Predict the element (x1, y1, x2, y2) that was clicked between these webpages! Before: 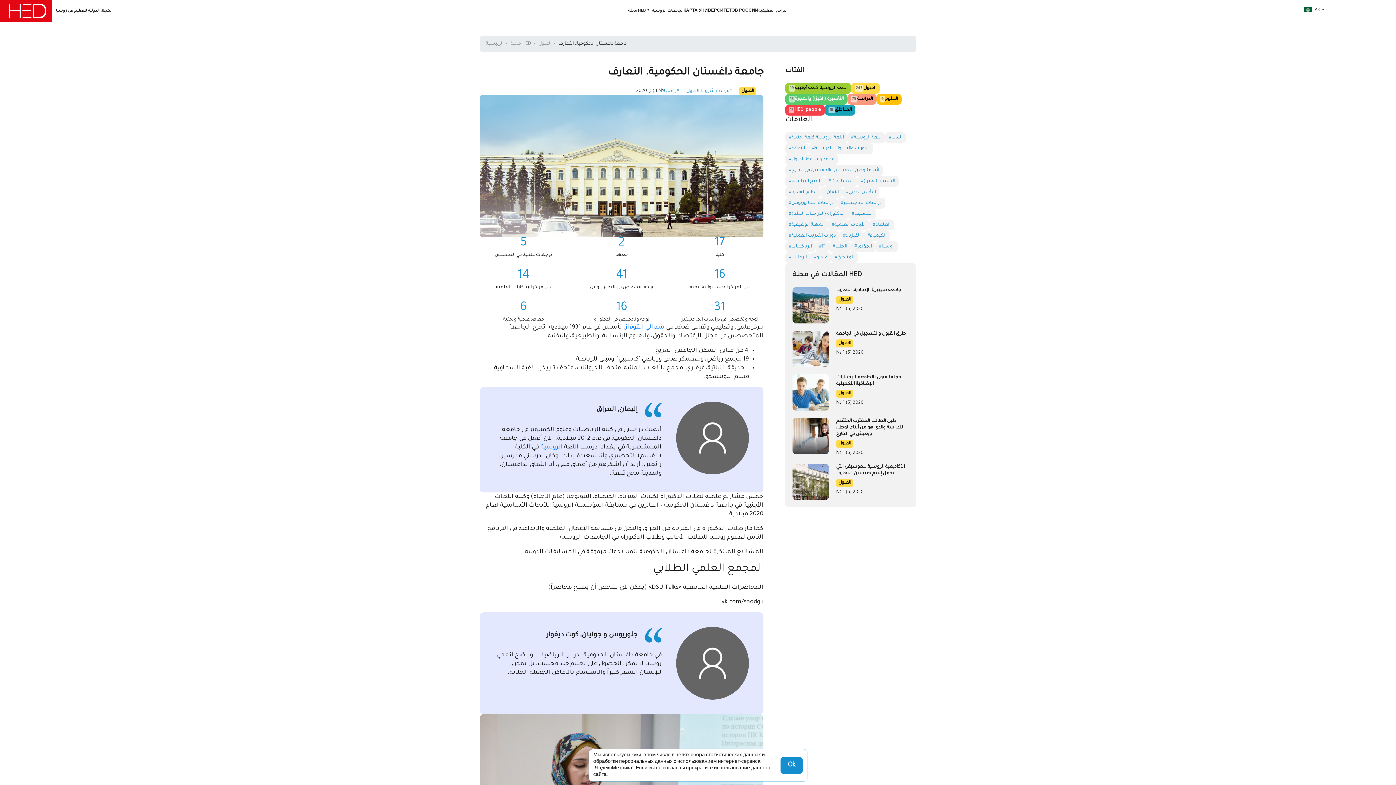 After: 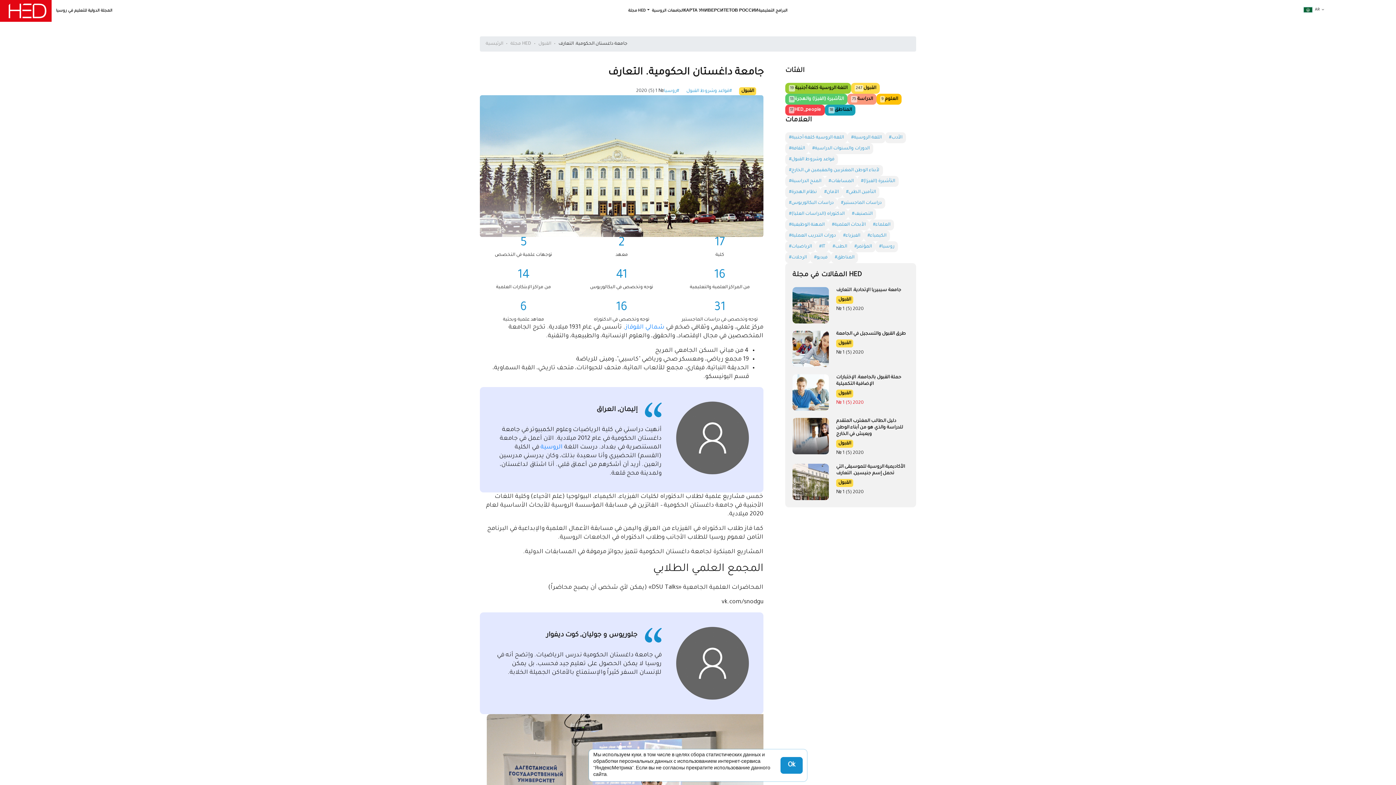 Action: label: № 1 (5) 2020 bbox: (836, 400, 864, 405)